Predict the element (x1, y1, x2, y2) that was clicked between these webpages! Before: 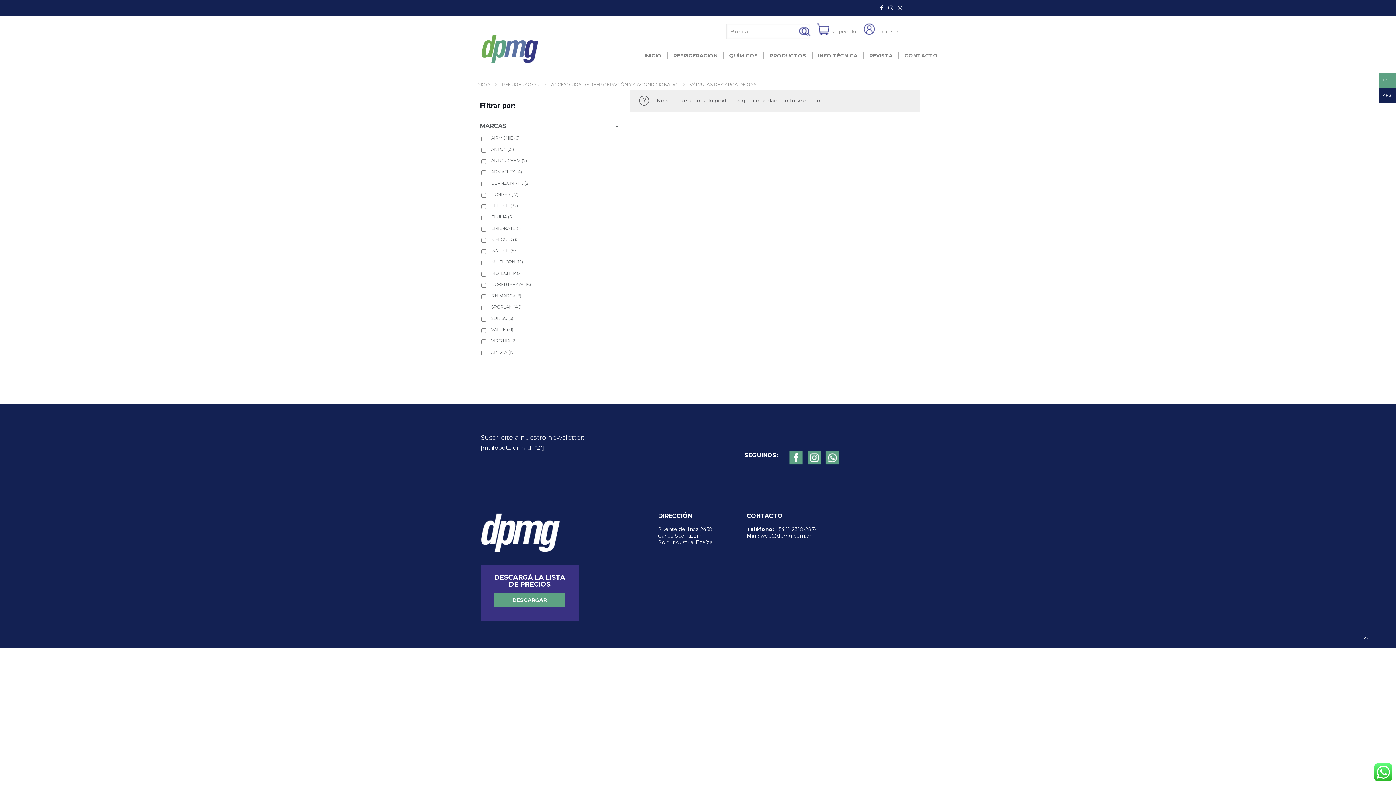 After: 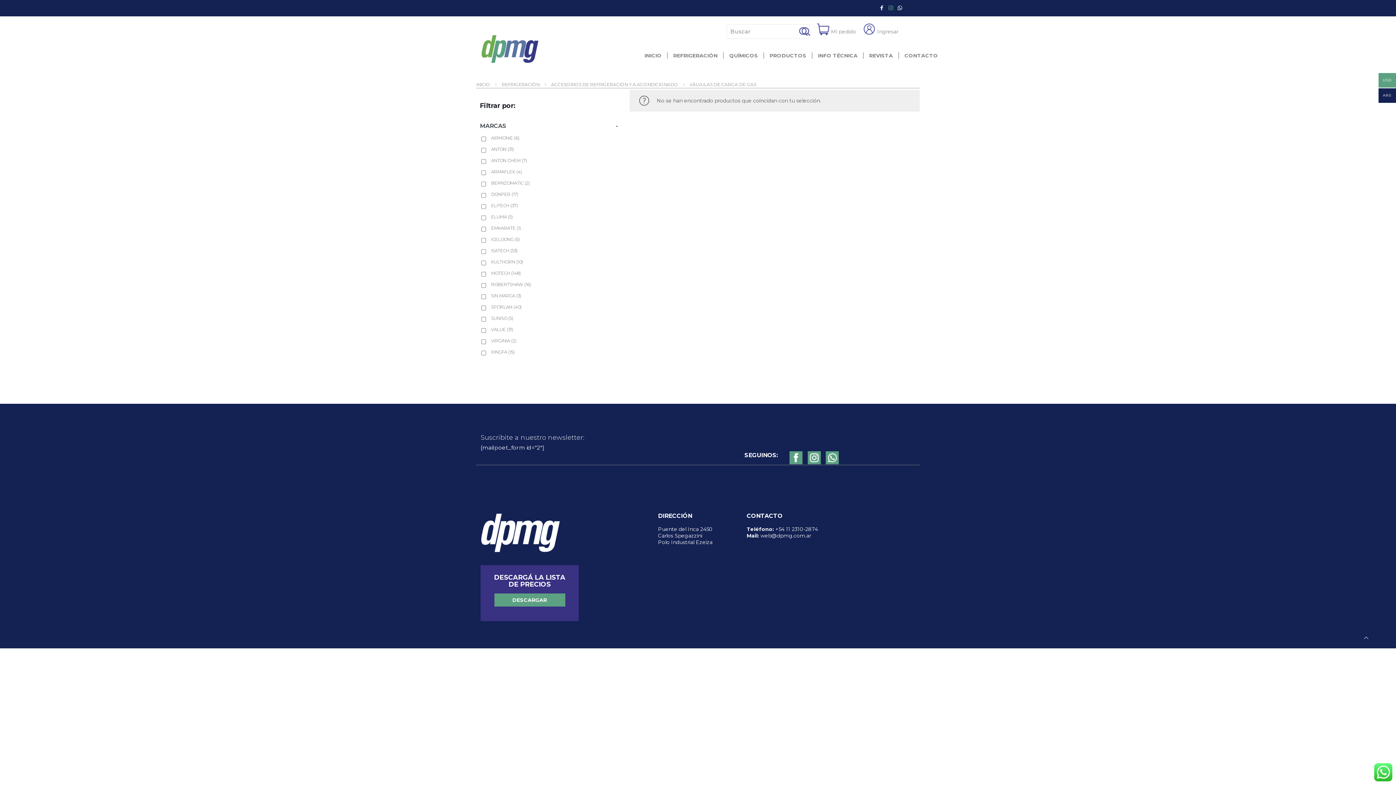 Action: bbox: (888, 4, 893, 11)